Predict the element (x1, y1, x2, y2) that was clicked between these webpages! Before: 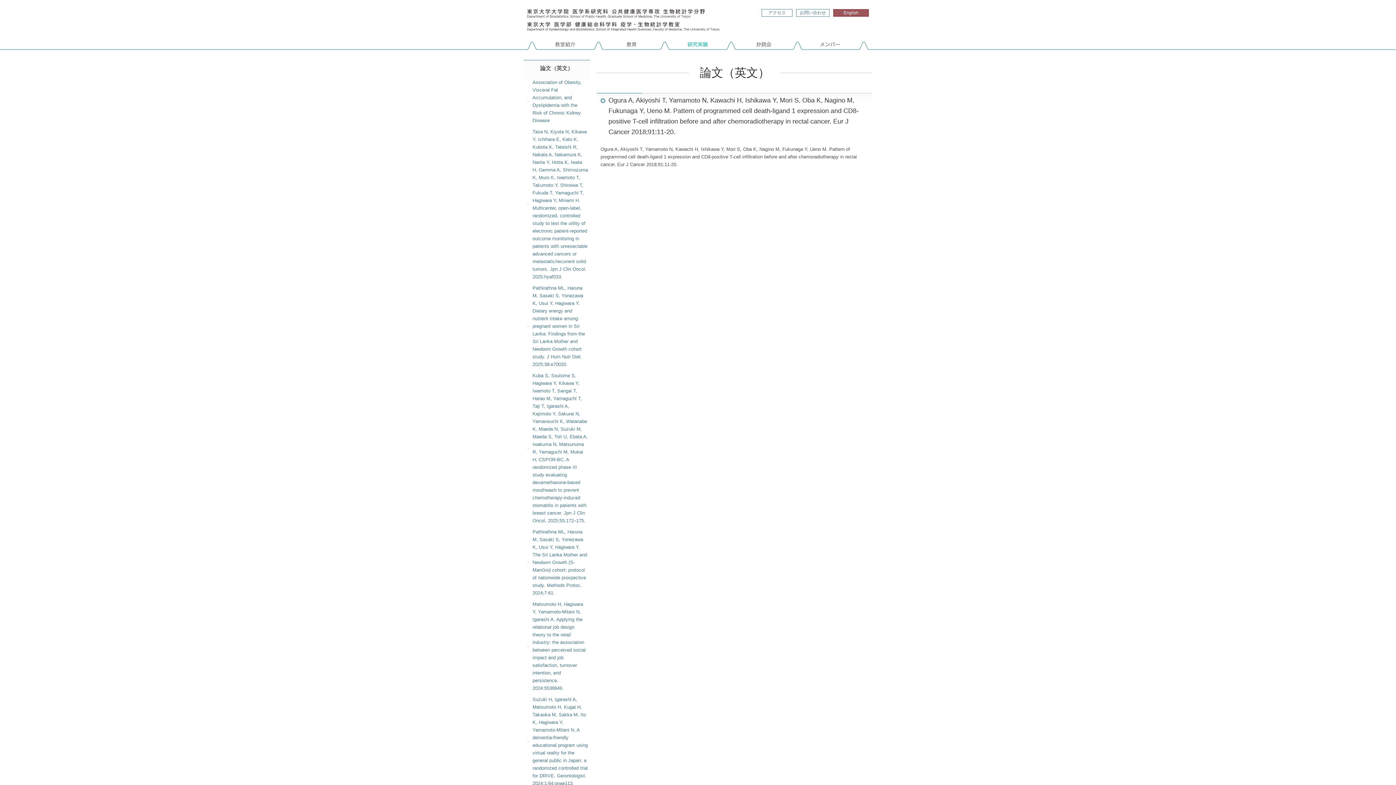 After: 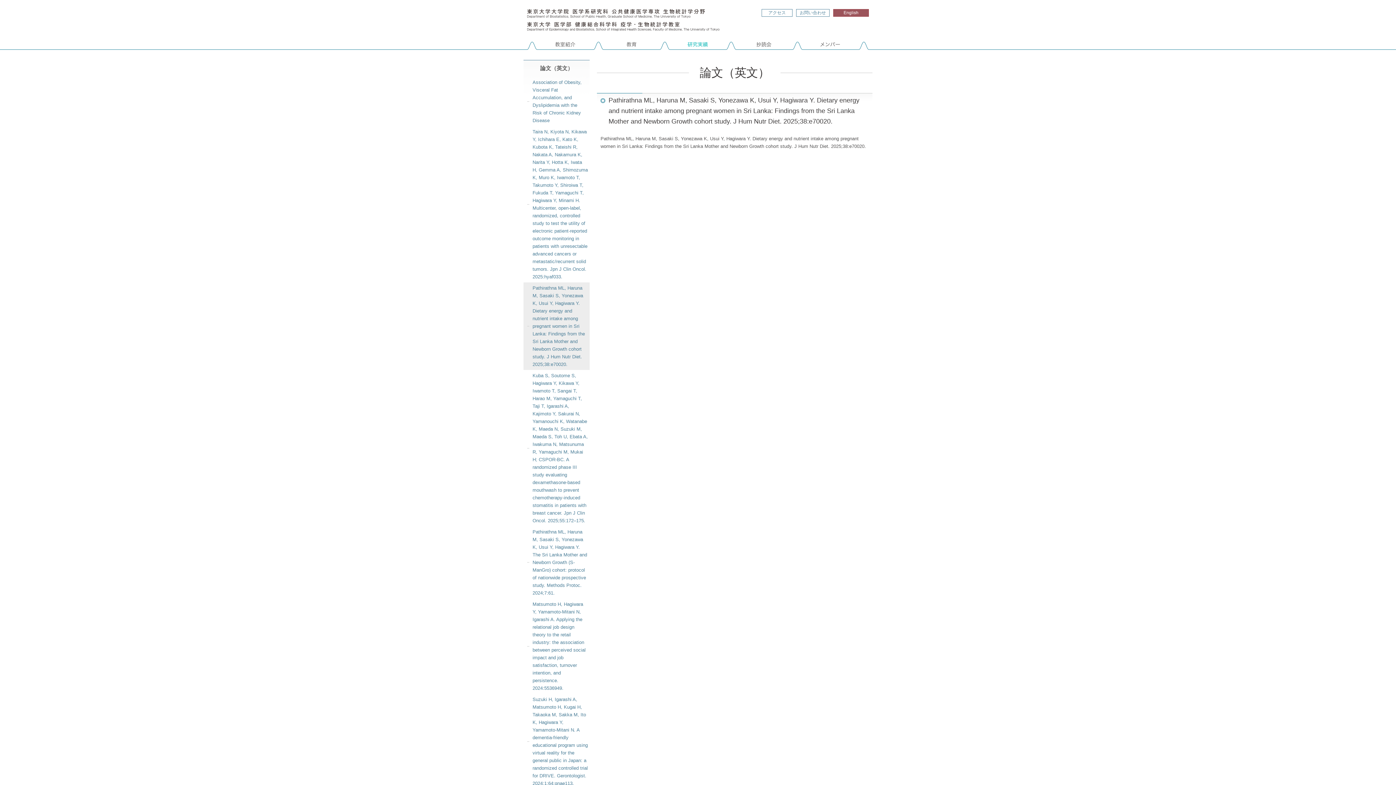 Action: bbox: (523, 282, 589, 370) label: Pathirathna ML, Haruna M, Sasaki S, Yonezawa K, Usui Y, Hagiwara Y. Dietary energy and nutrient intake among pregnant women in Sri Lanka: Findings from the Sri Lanka Mother and Newborn Growth cohort study. J Hum Nutr Diet. 2025;38:e70020.